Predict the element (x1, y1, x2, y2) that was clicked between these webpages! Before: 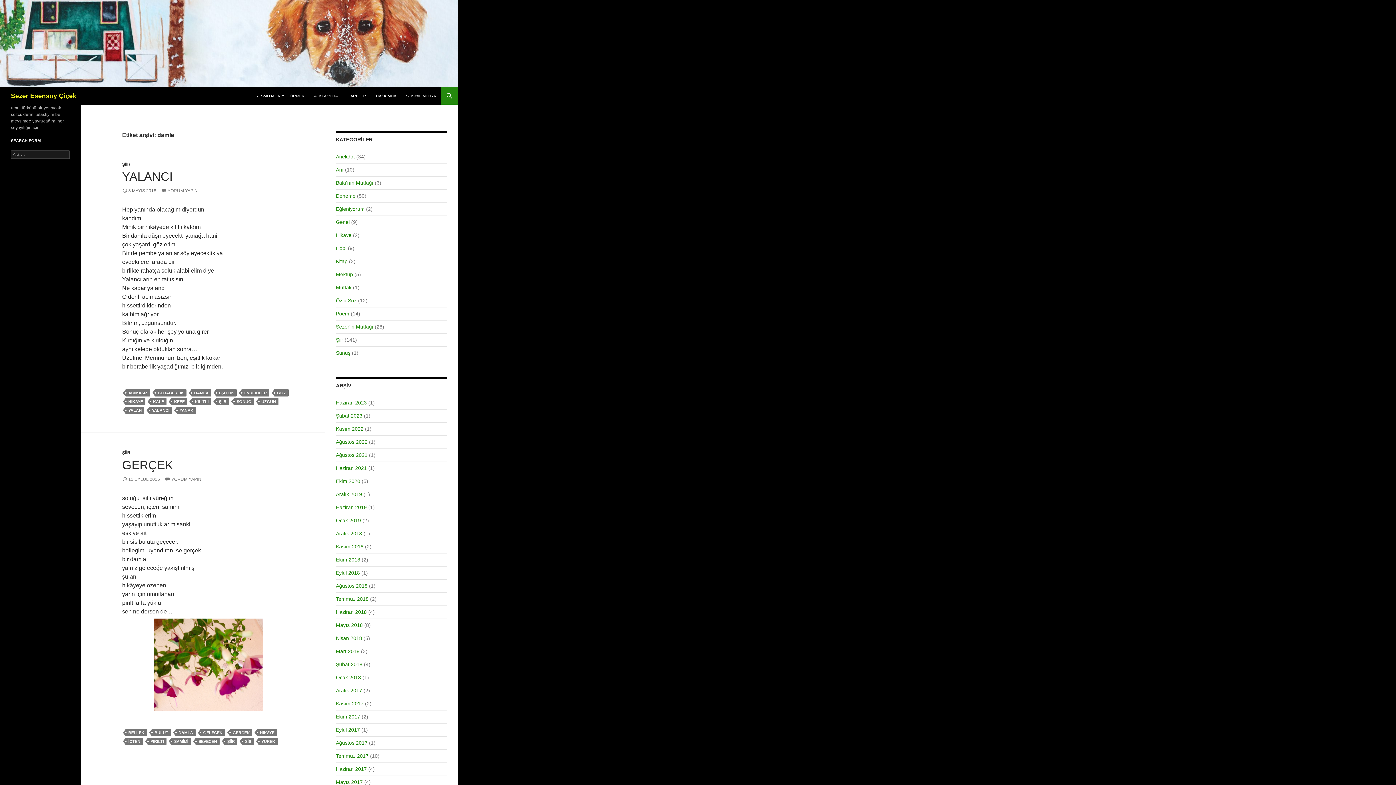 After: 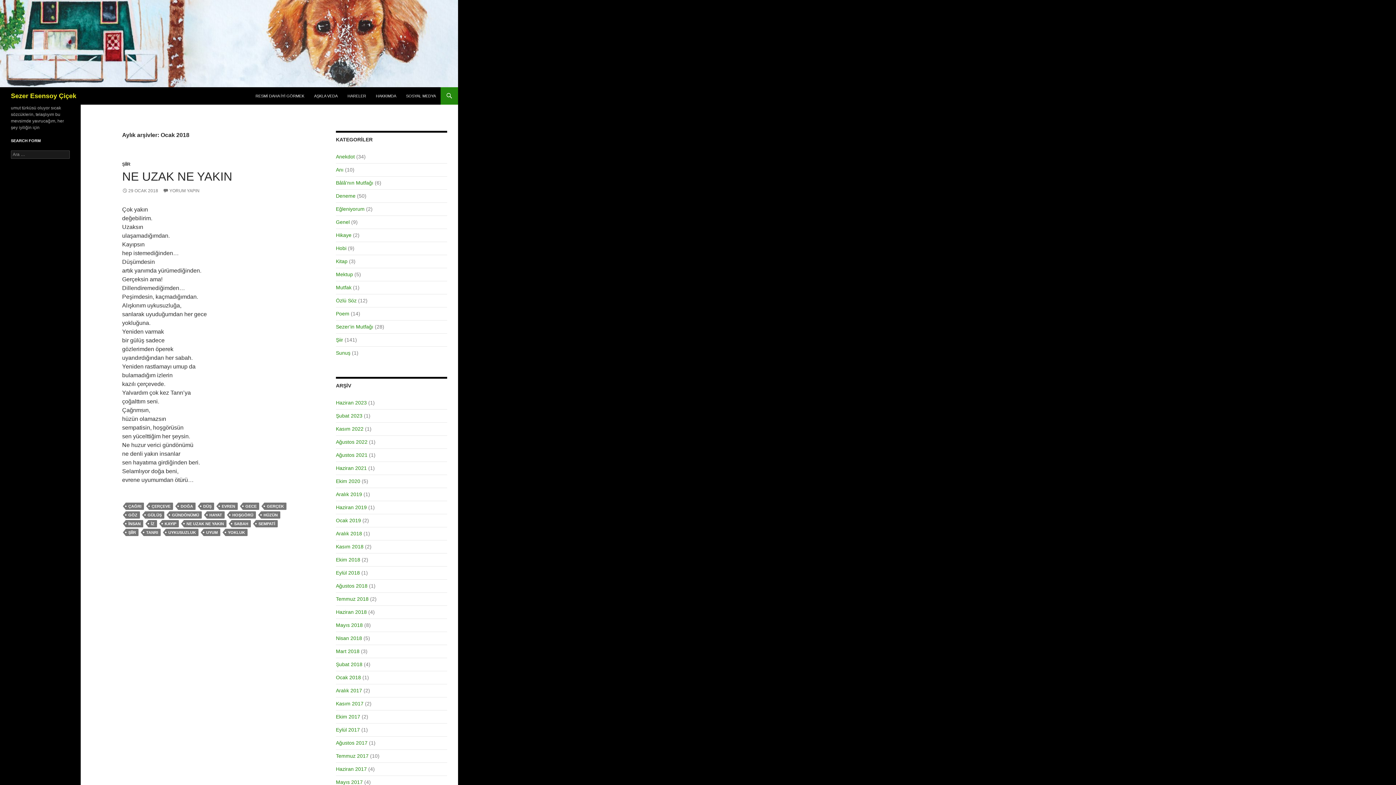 Action: label: Ocak 2018 bbox: (336, 674, 361, 680)